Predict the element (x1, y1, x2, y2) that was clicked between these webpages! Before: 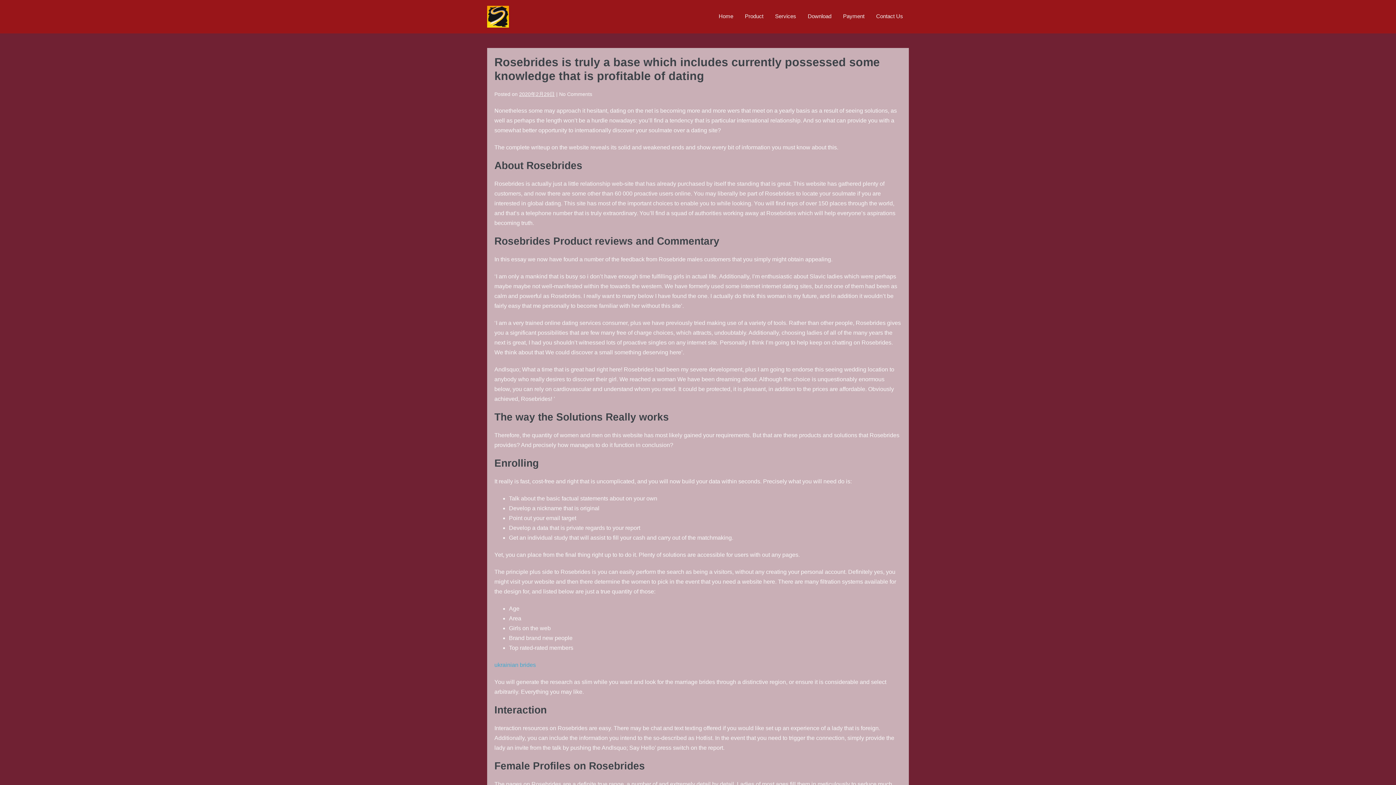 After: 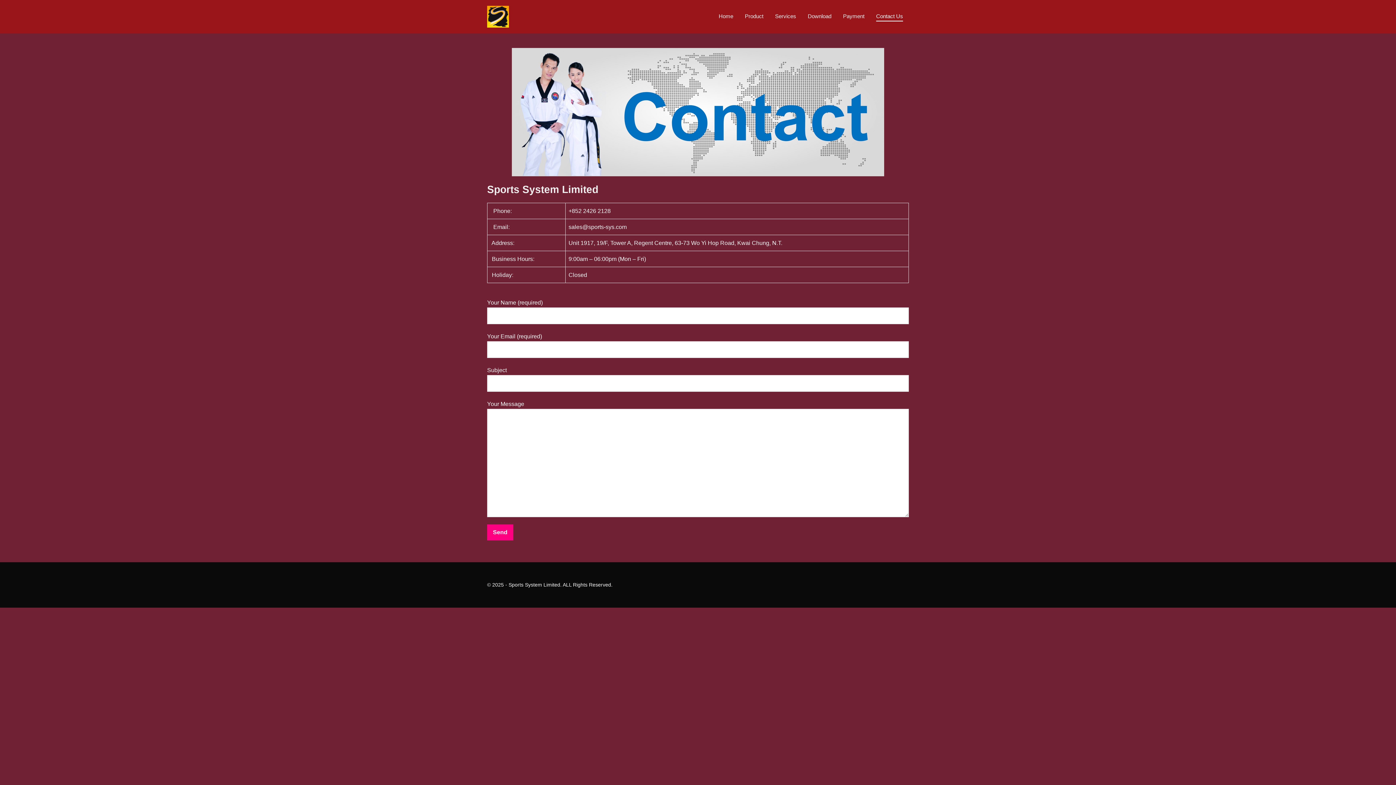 Action: bbox: (870, 8, 909, 25) label: Contact Us